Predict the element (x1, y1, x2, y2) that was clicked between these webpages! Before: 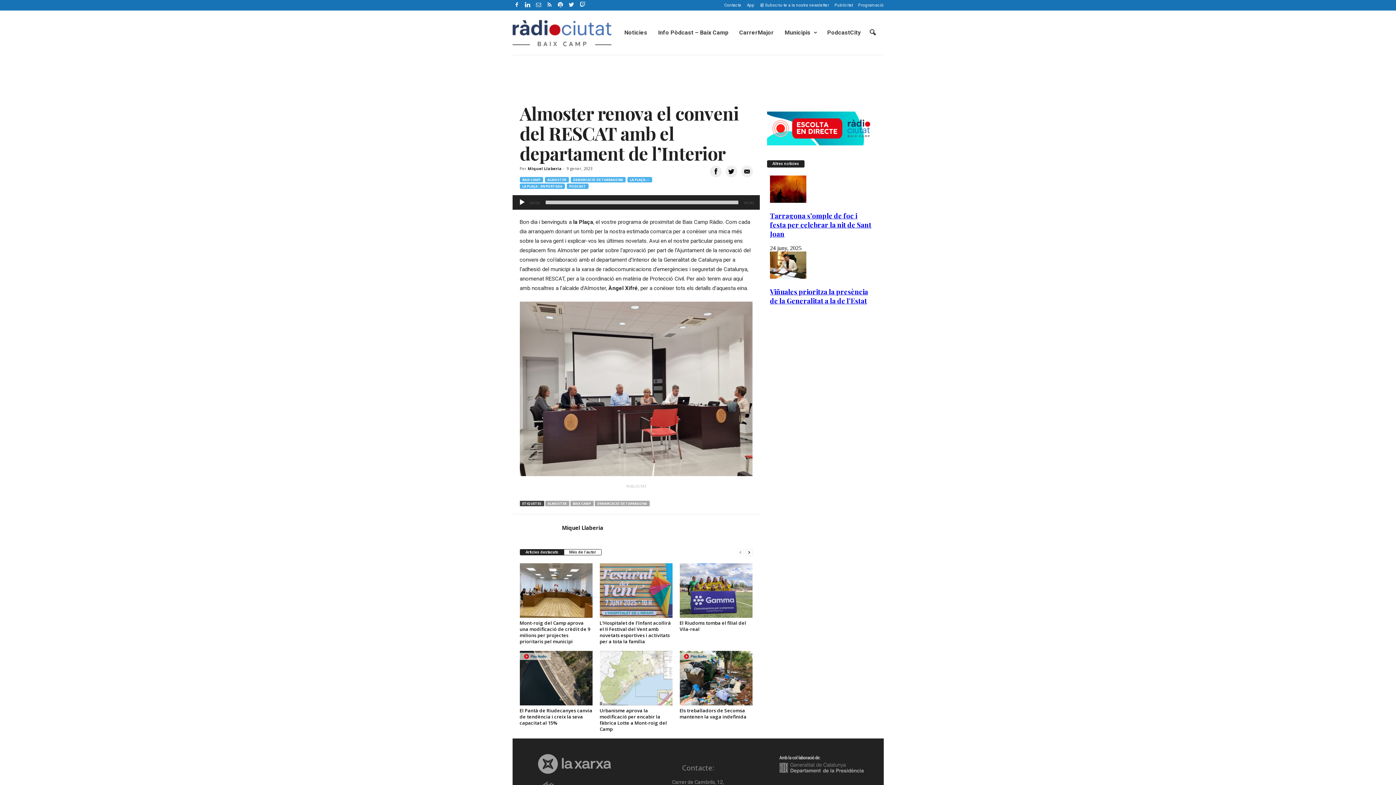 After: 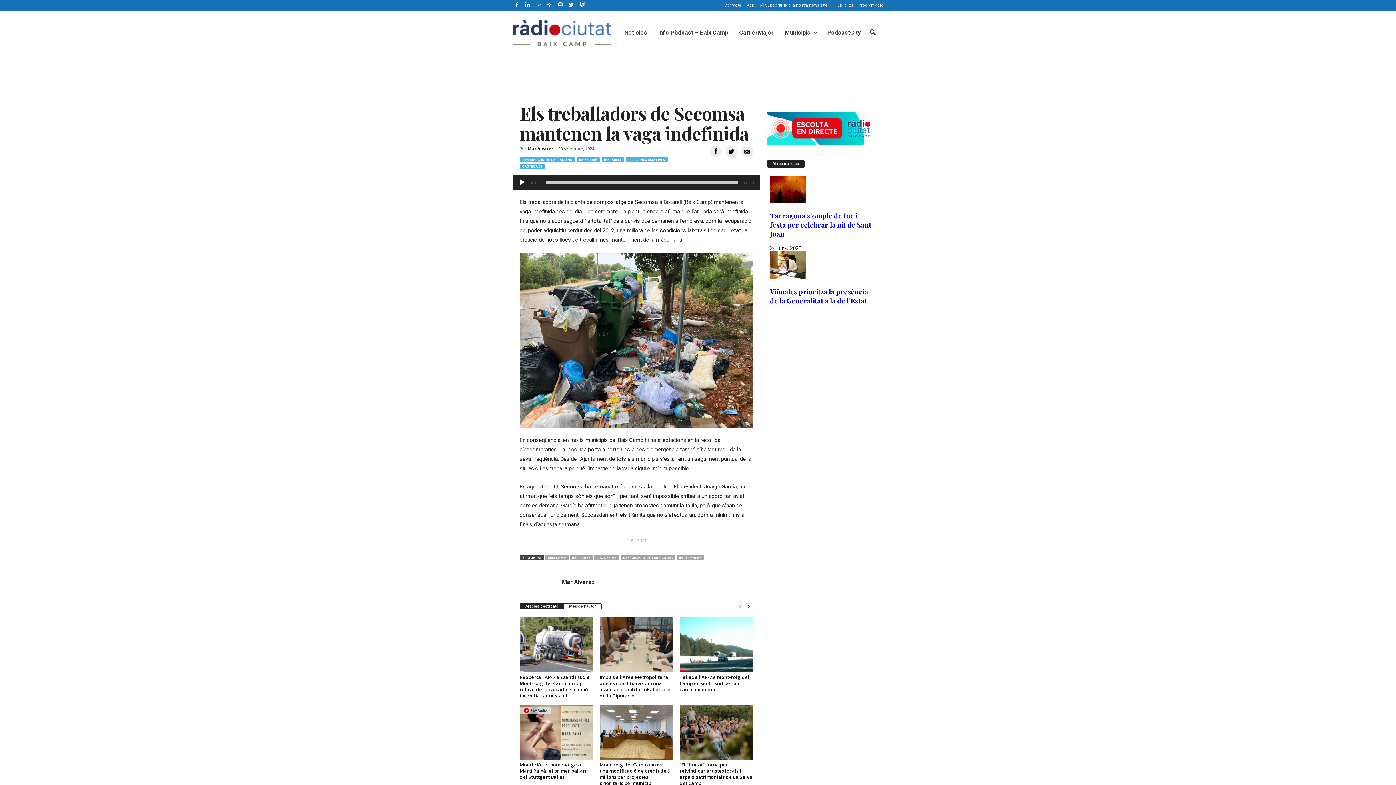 Action: bbox: (679, 651, 752, 705)